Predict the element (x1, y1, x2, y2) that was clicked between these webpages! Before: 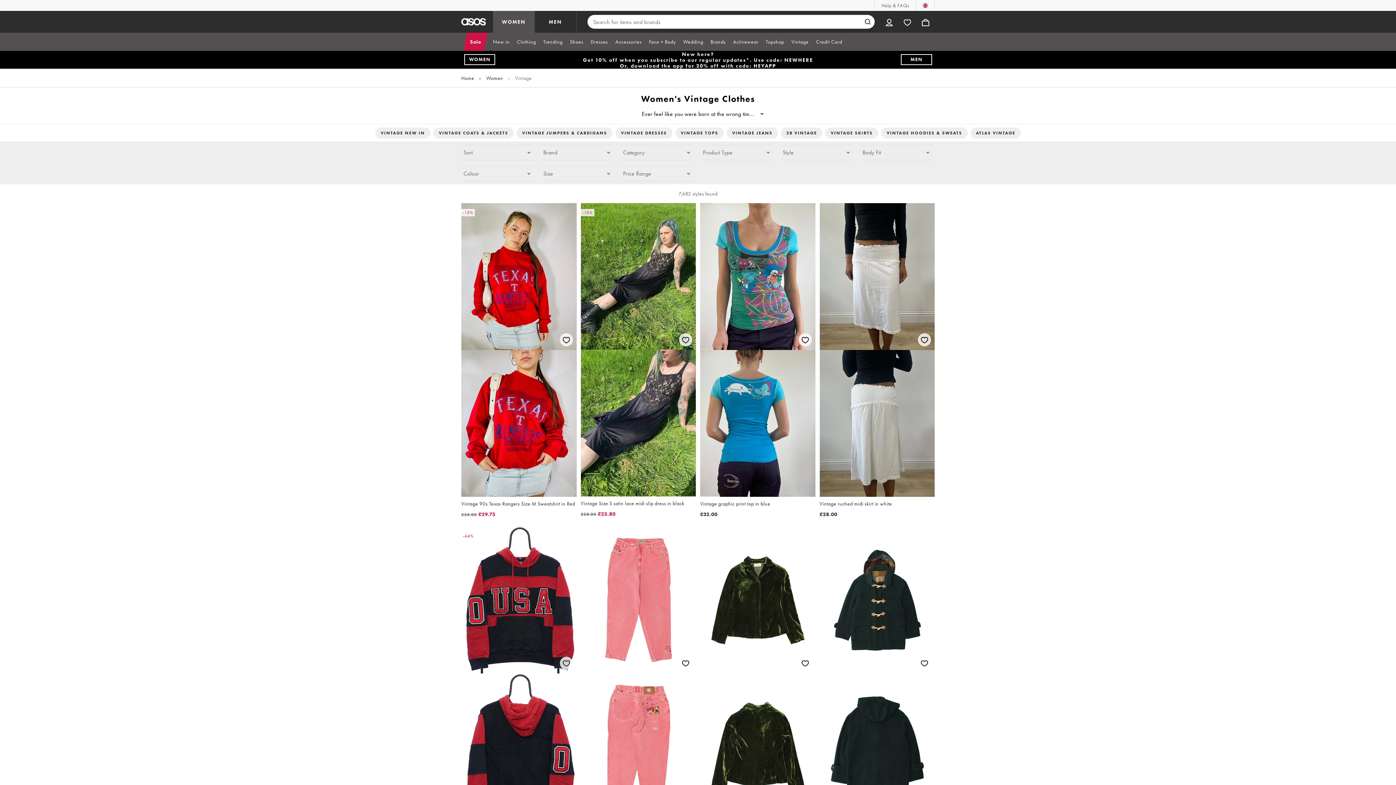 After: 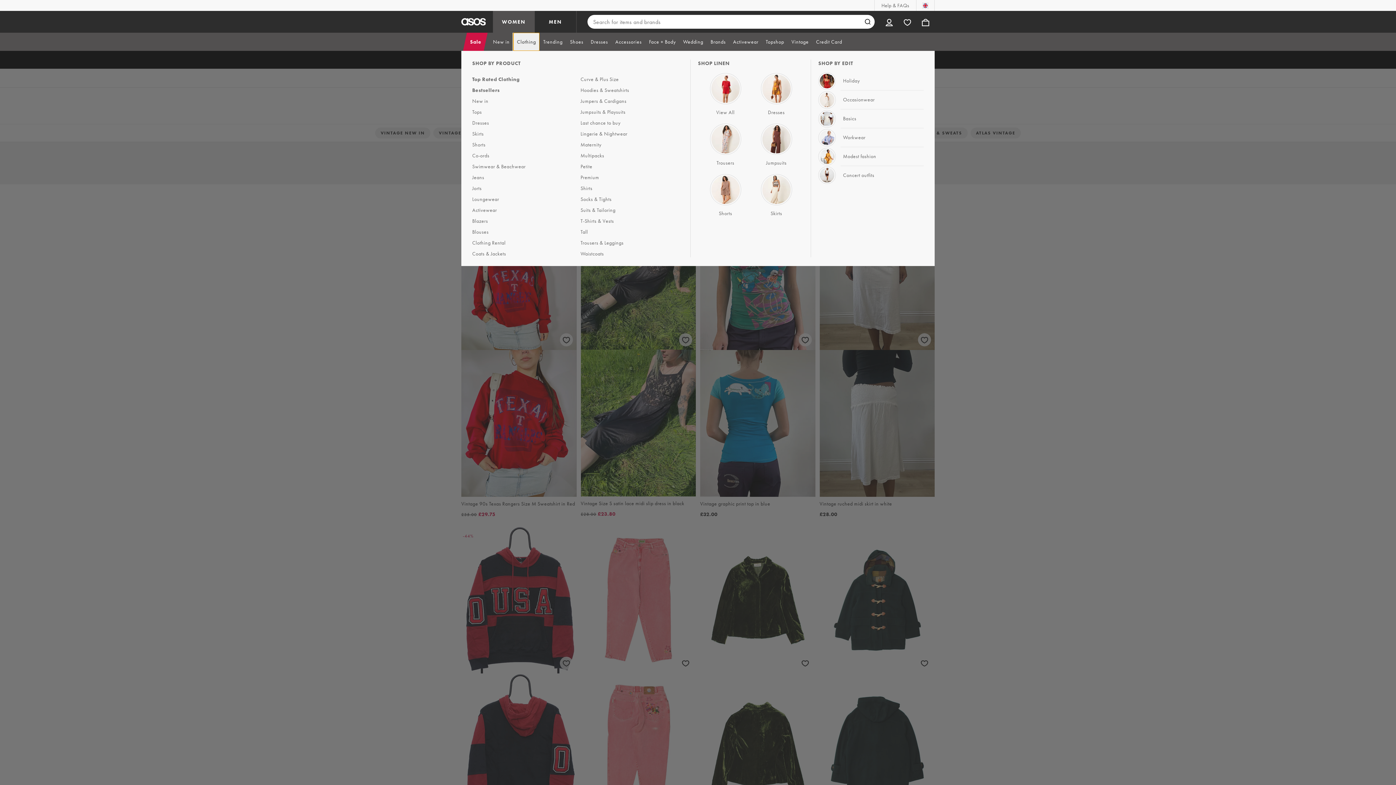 Action: bbox: (513, 32, 539, 50) label: Clothing